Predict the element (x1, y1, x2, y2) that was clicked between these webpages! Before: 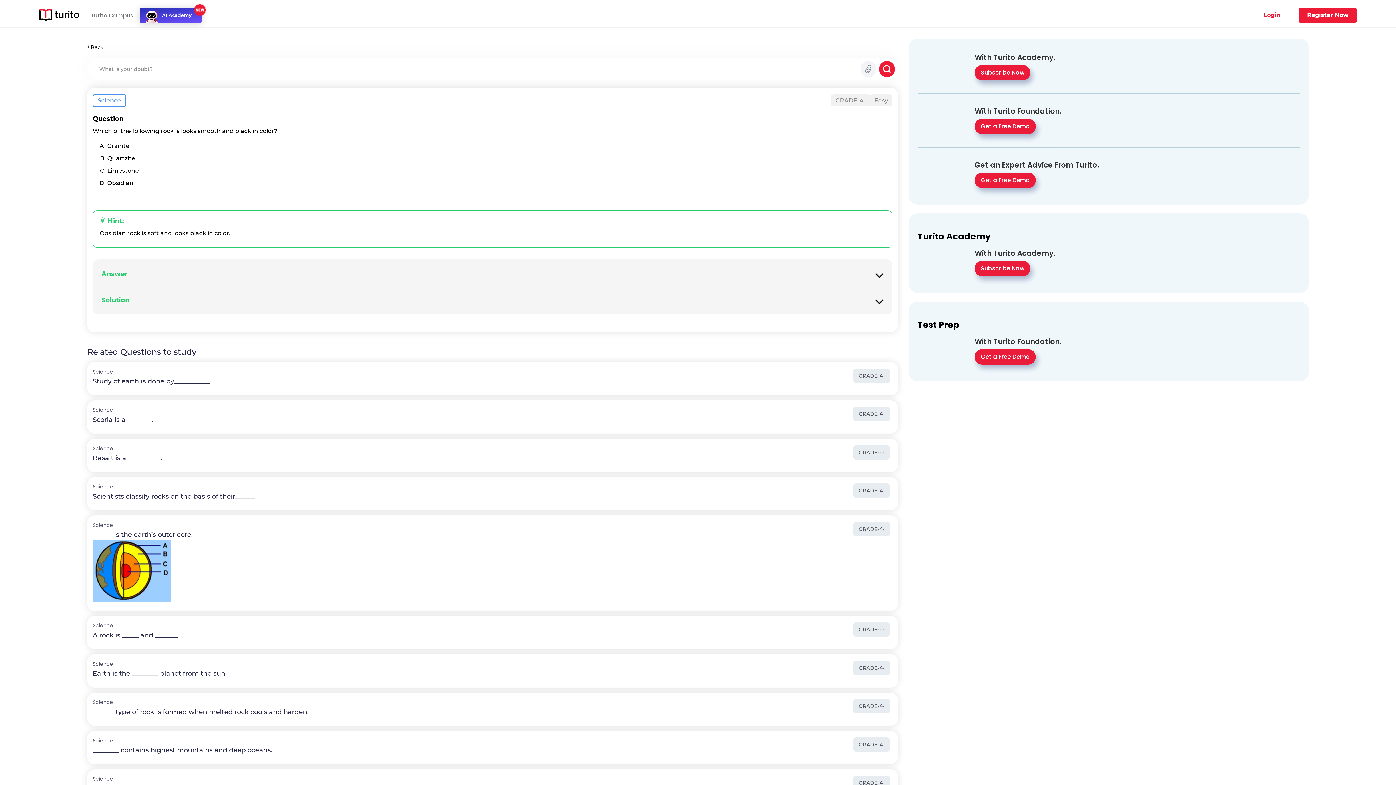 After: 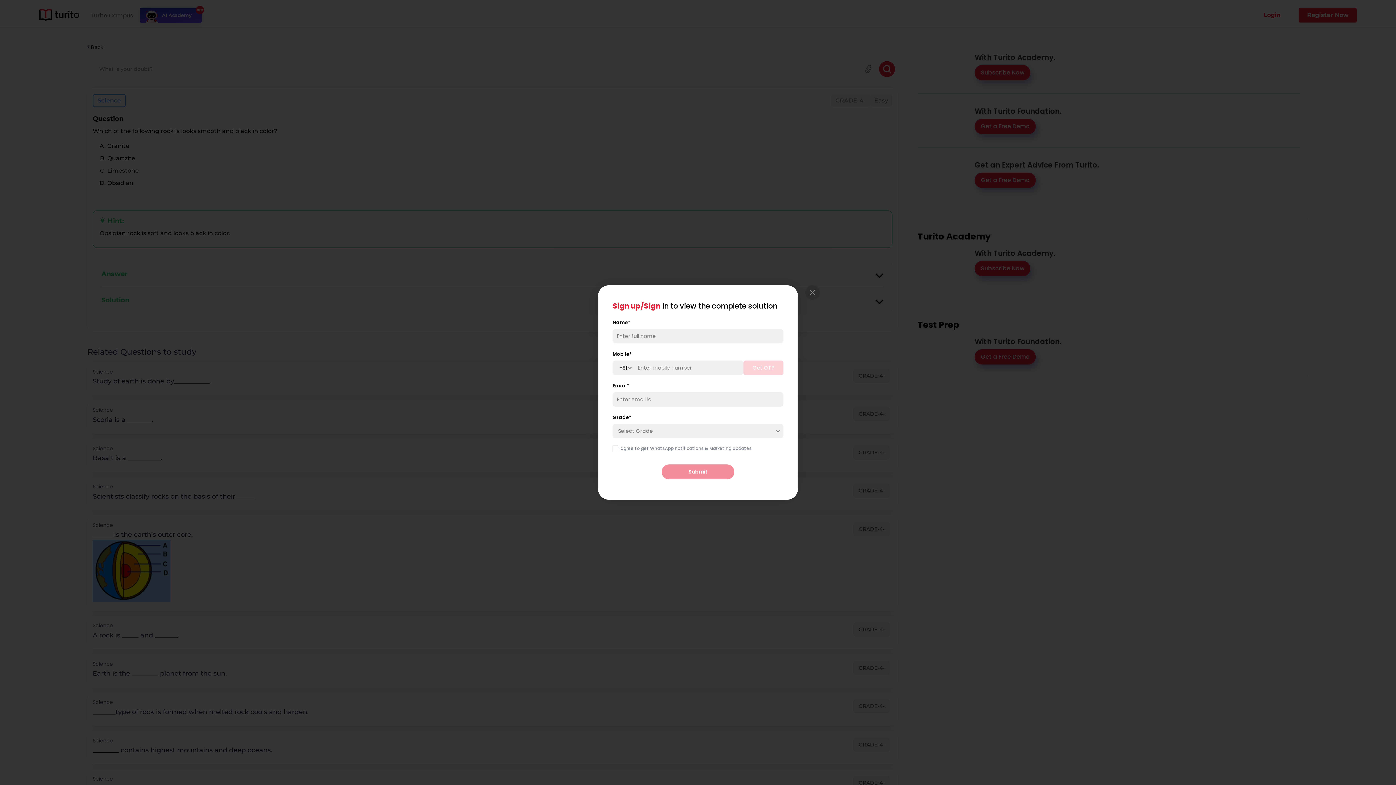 Action: label: Answer bbox: (101, 268, 883, 279)